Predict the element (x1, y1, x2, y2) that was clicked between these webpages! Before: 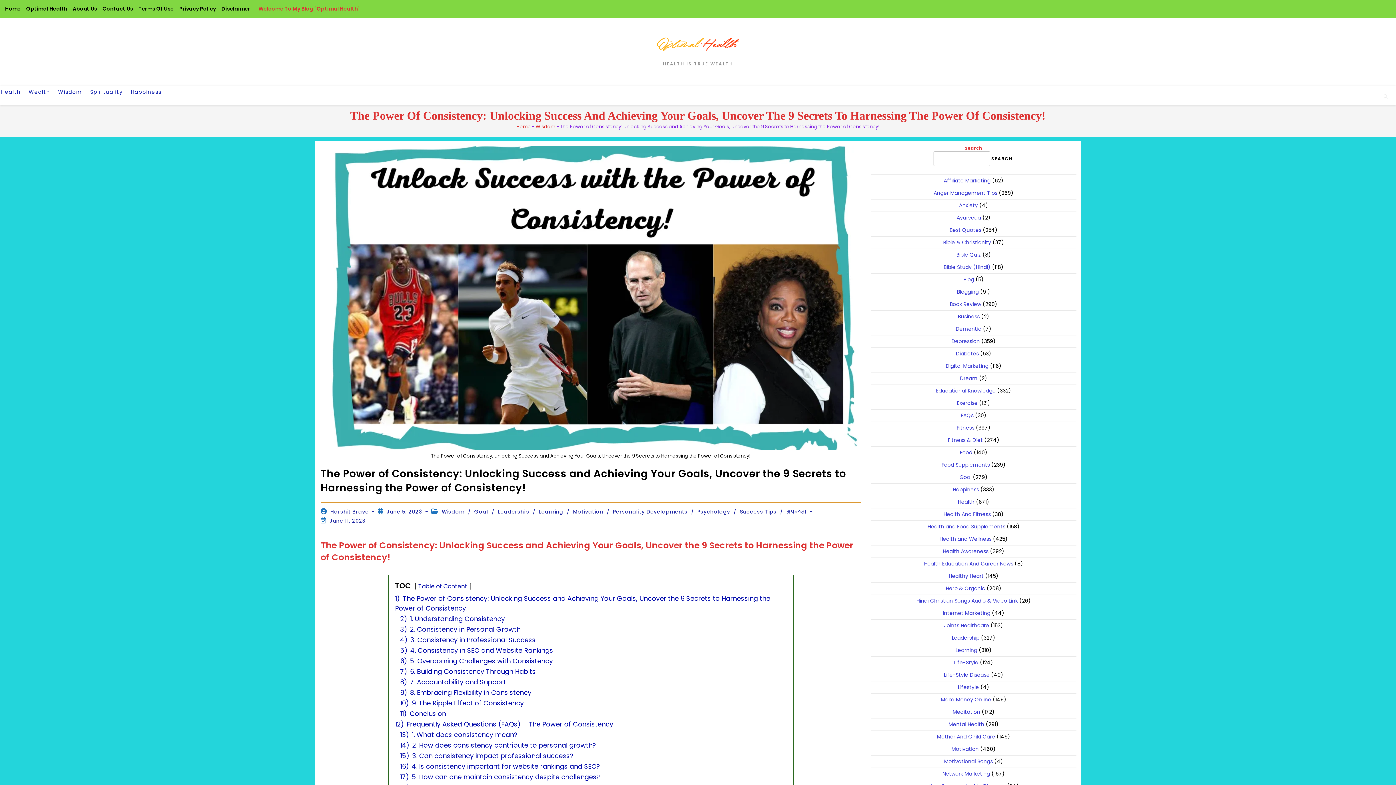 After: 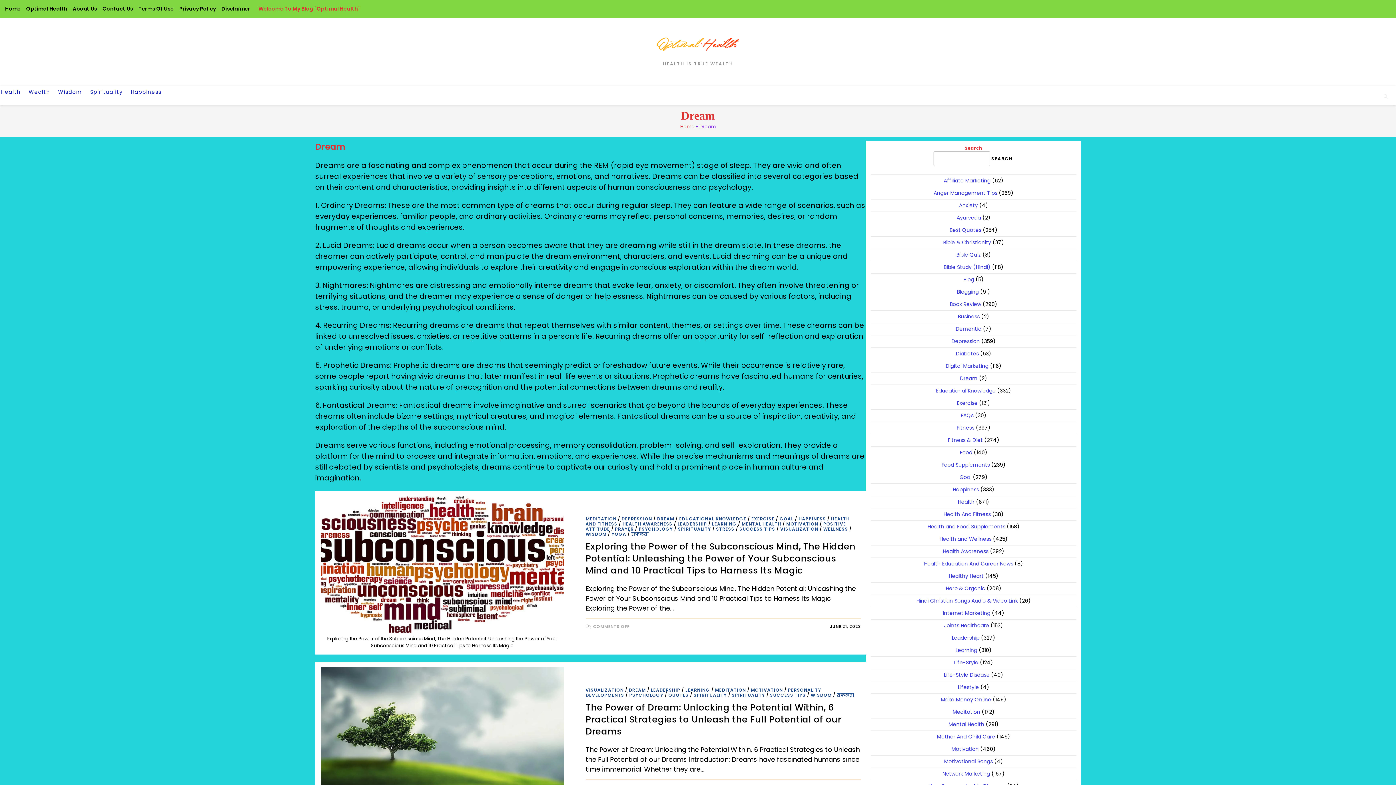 Action: bbox: (960, 375, 977, 382) label: Dream